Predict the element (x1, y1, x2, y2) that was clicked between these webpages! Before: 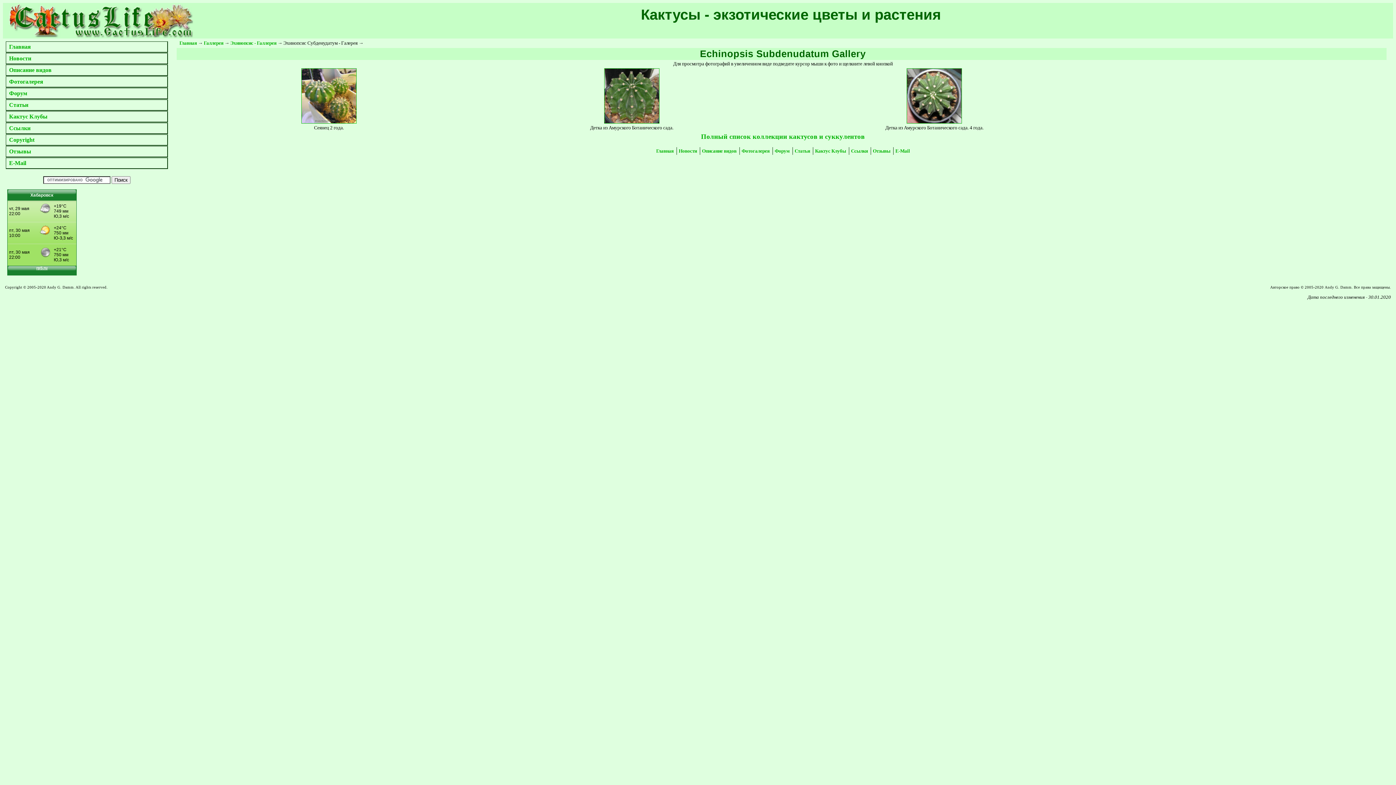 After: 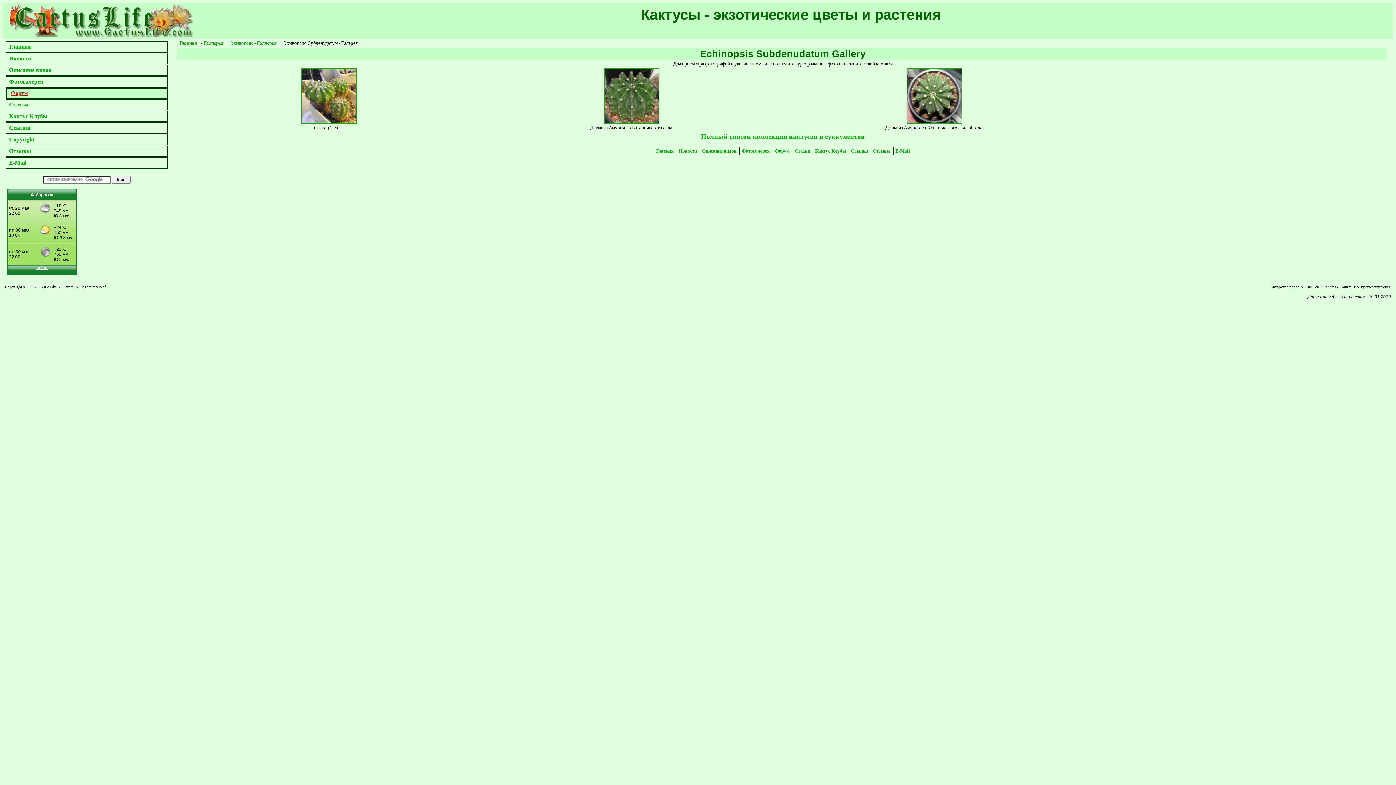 Action: bbox: (5, 88, 168, 99) label: Форум